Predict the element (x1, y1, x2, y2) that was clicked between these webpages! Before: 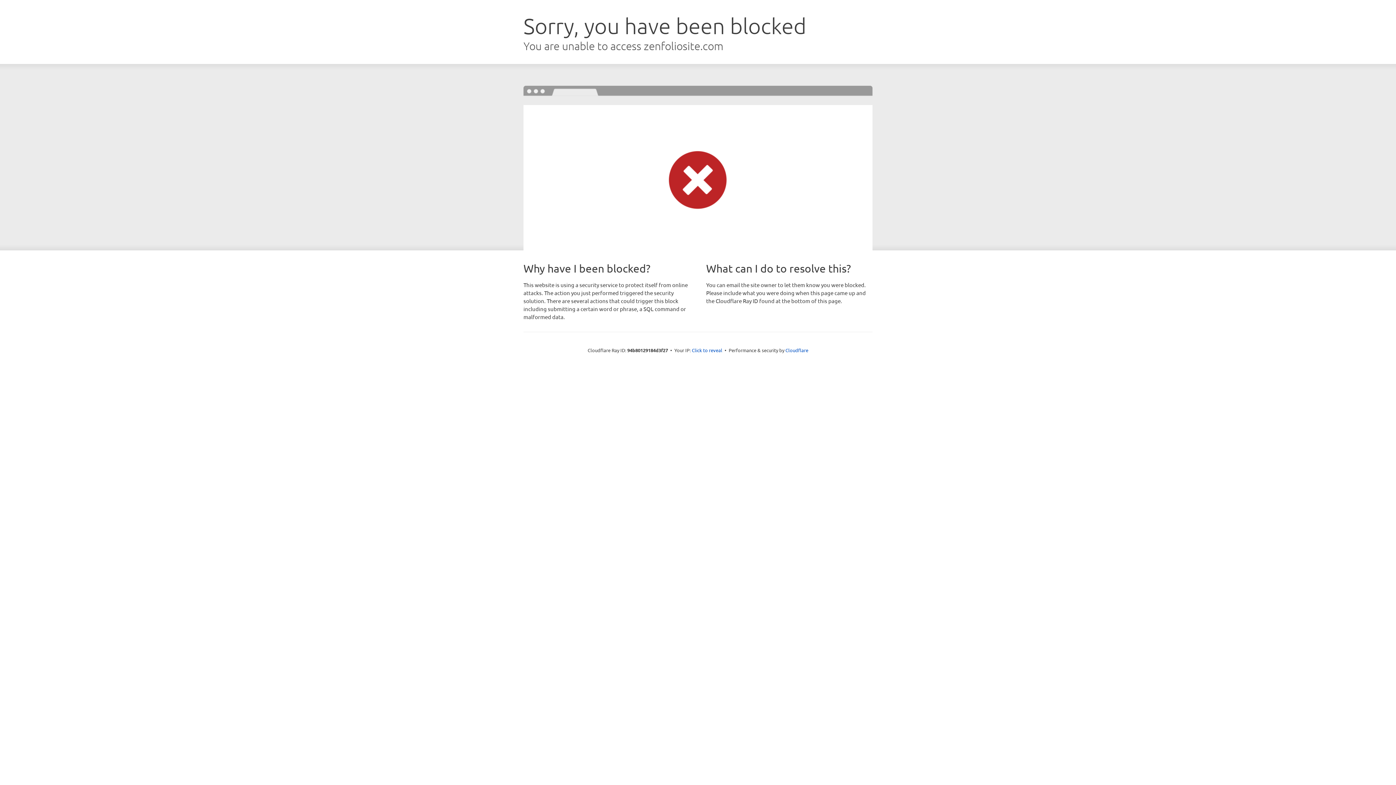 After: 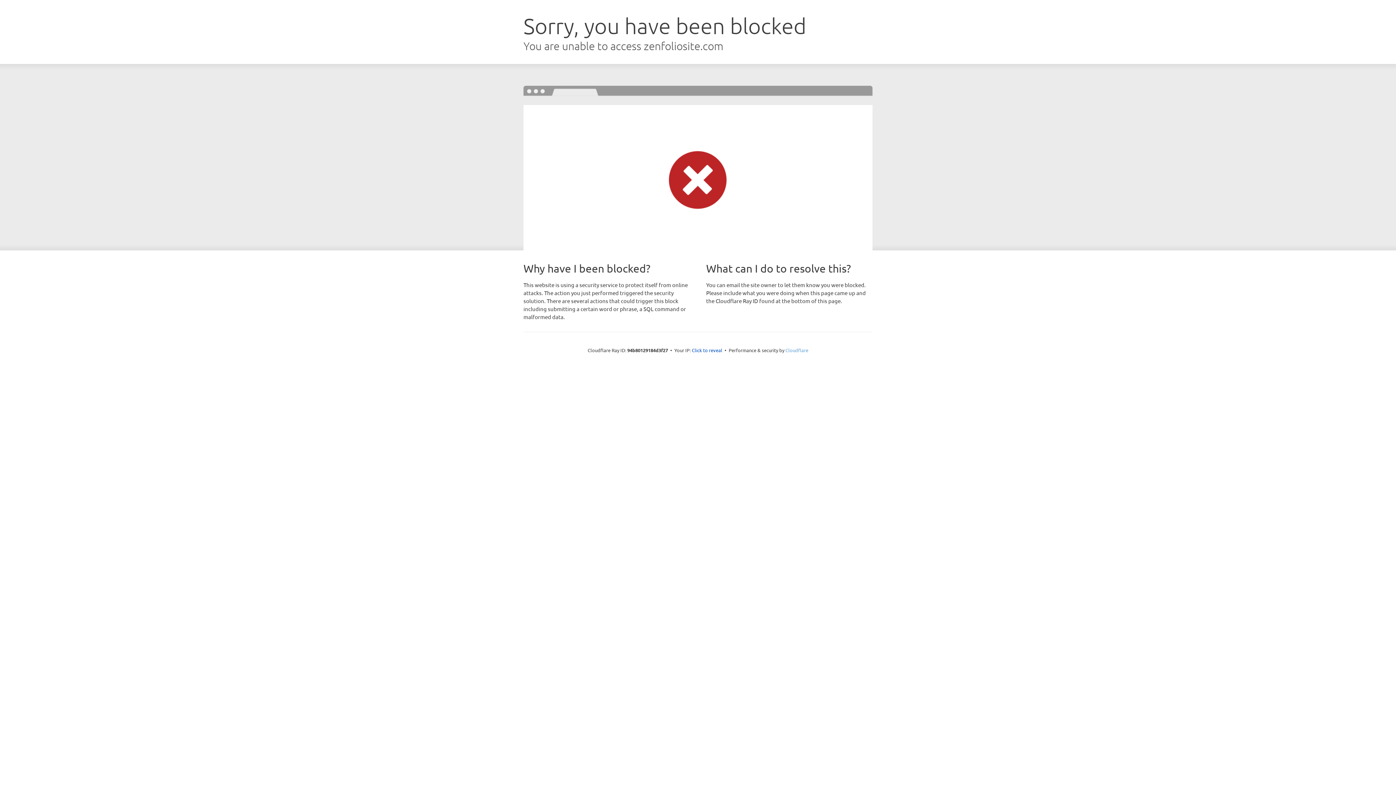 Action: label: Cloudflare bbox: (785, 347, 808, 353)